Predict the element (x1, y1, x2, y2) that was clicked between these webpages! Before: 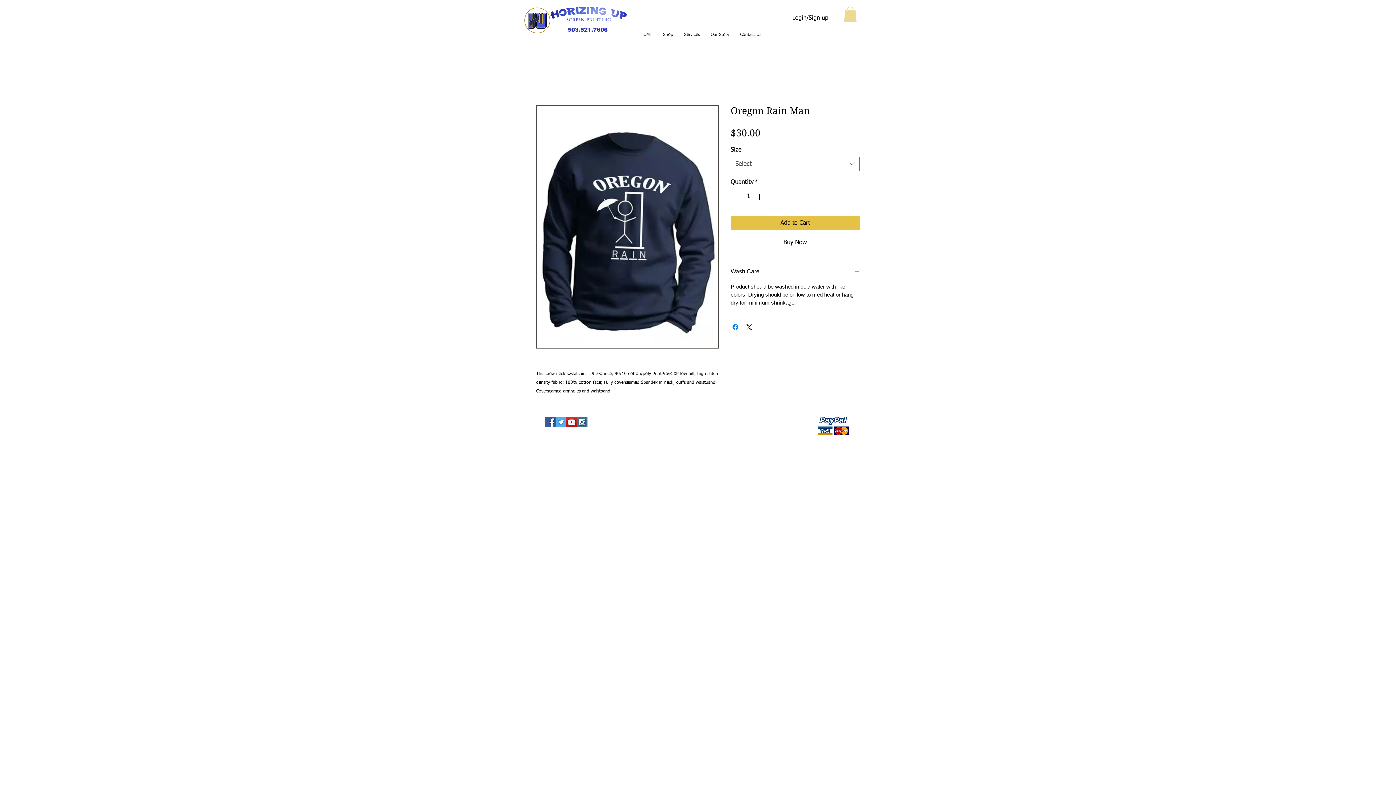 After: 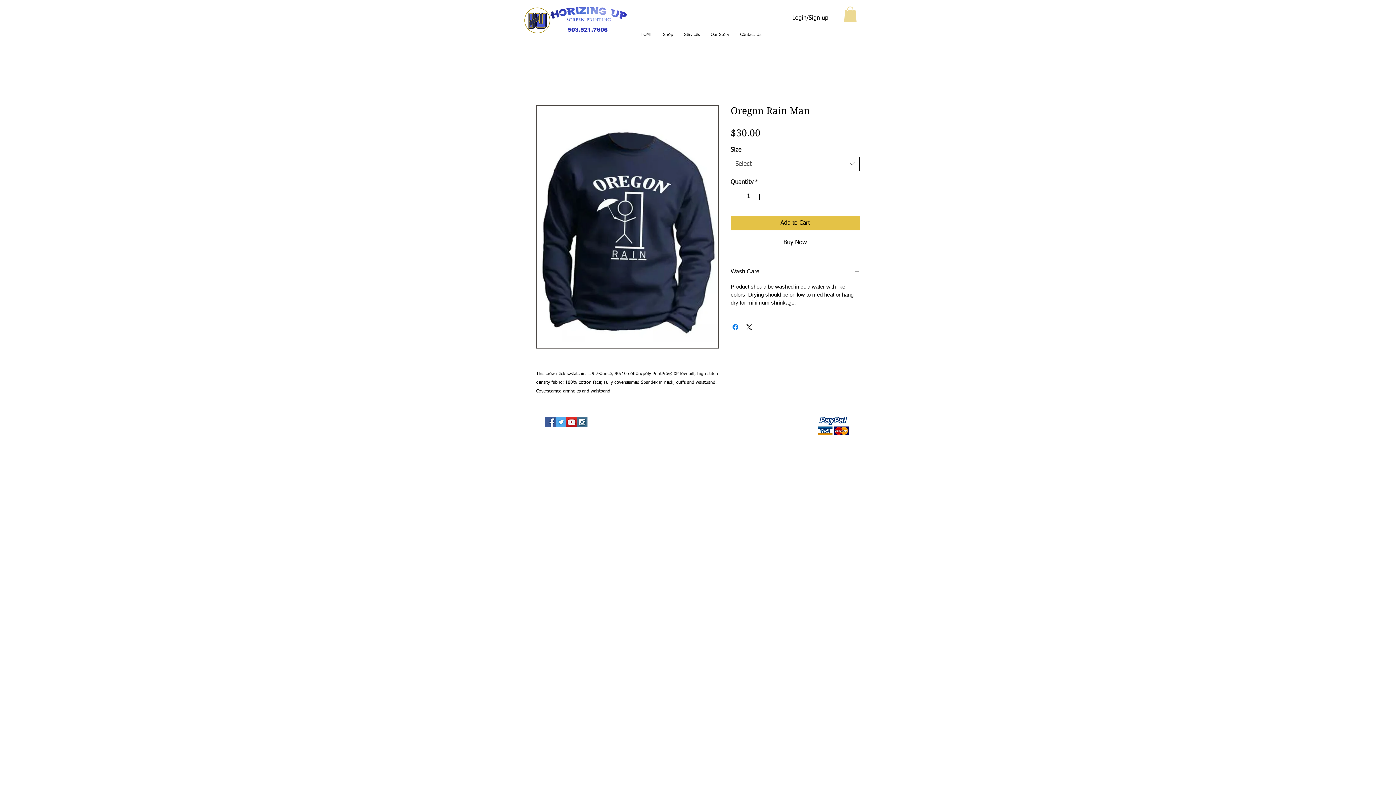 Action: label: Select bbox: (730, 156, 860, 171)